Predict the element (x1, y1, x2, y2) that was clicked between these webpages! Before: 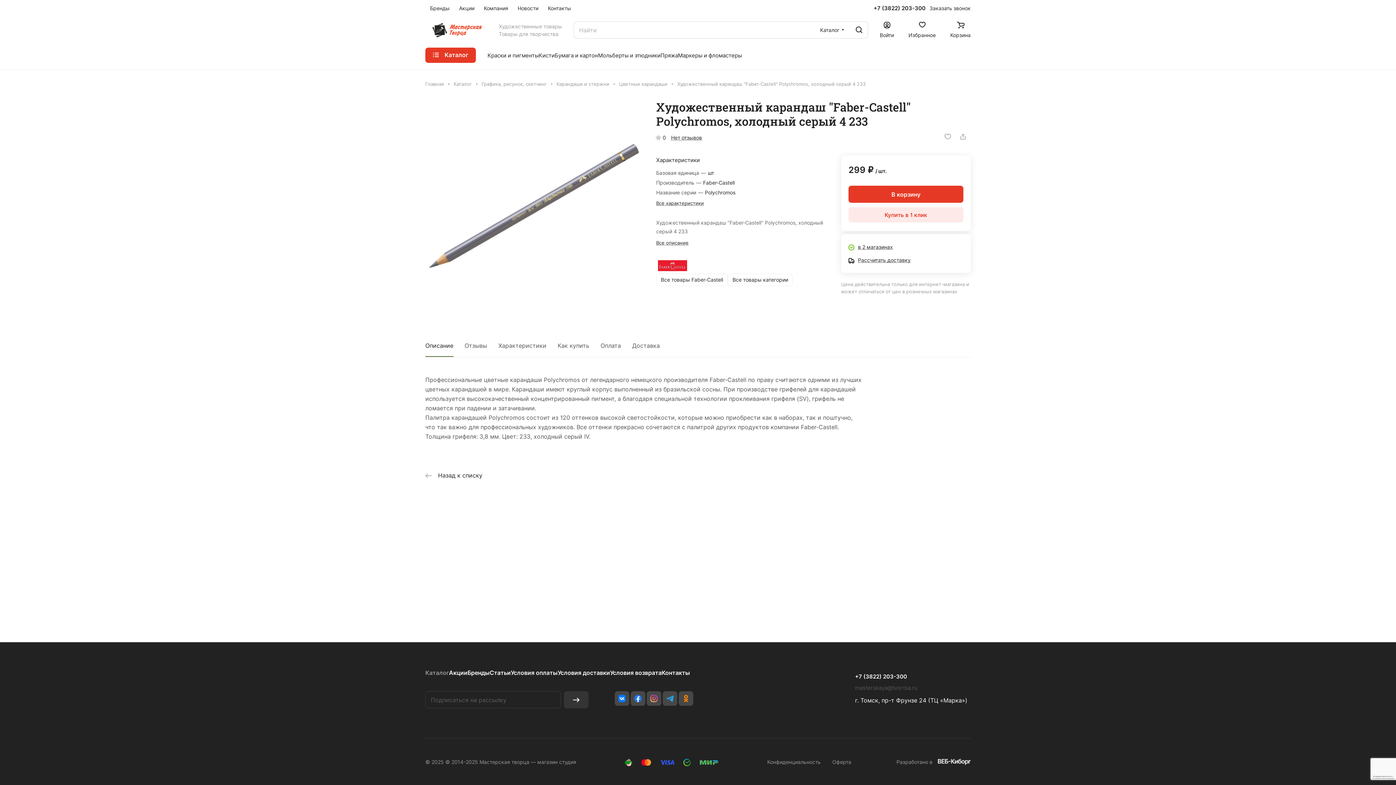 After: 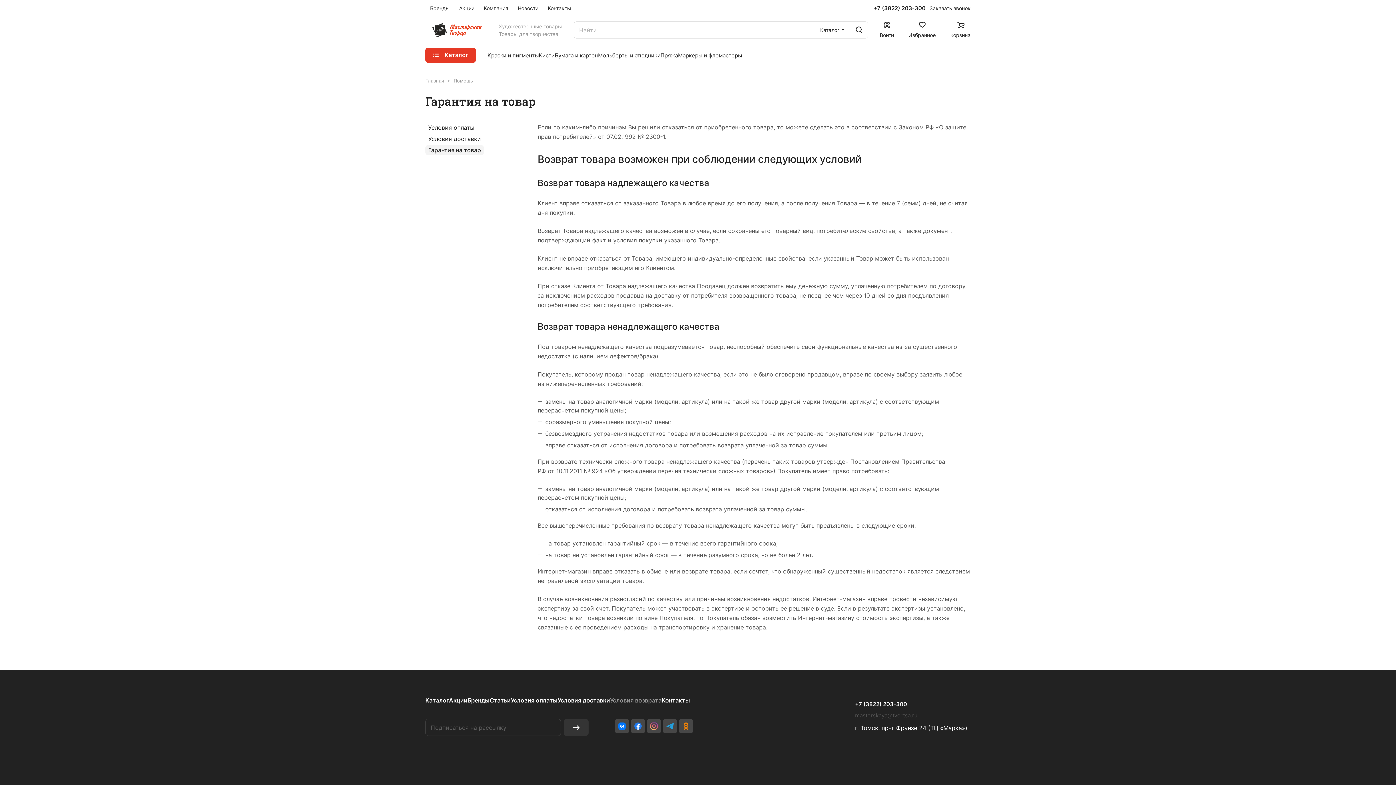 Action: bbox: (610, 669, 661, 676) label: Условия возврата